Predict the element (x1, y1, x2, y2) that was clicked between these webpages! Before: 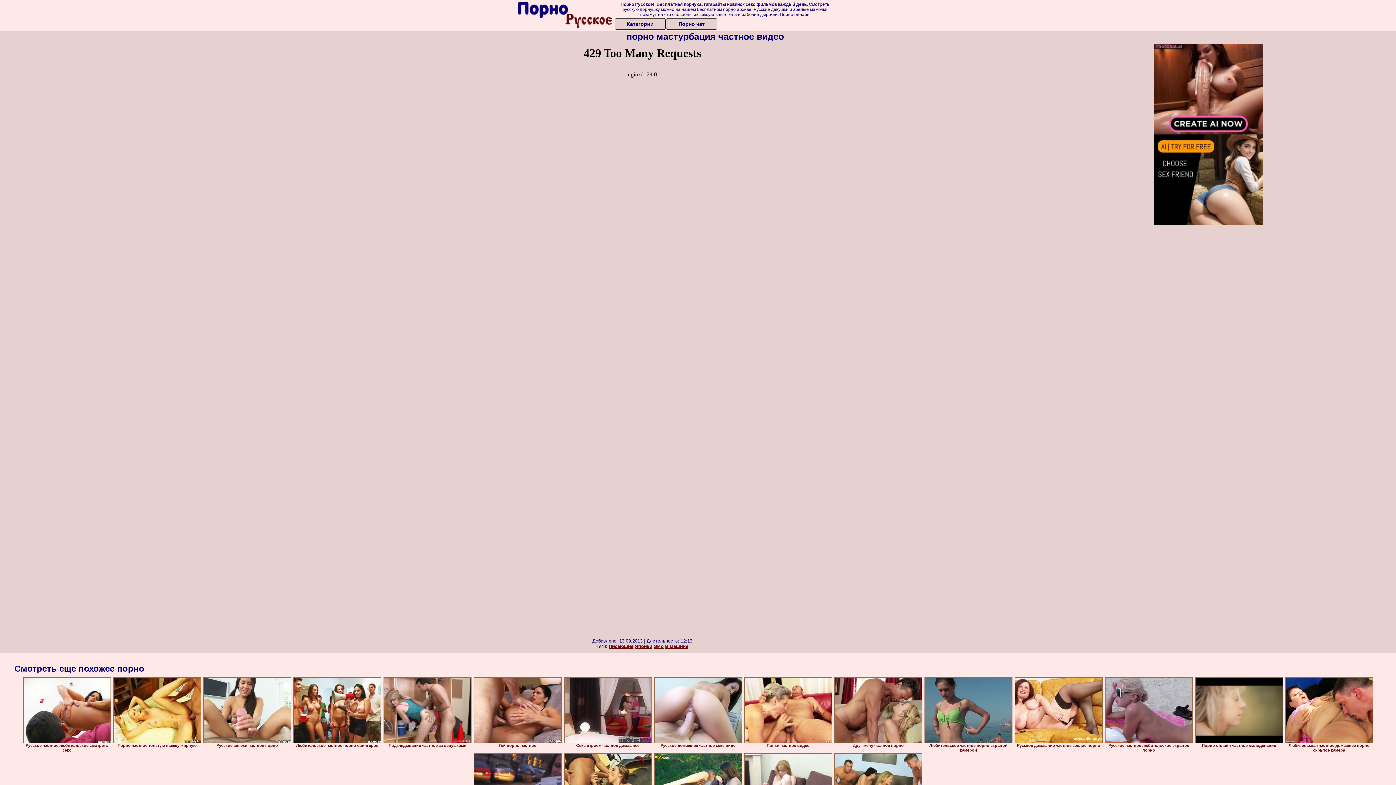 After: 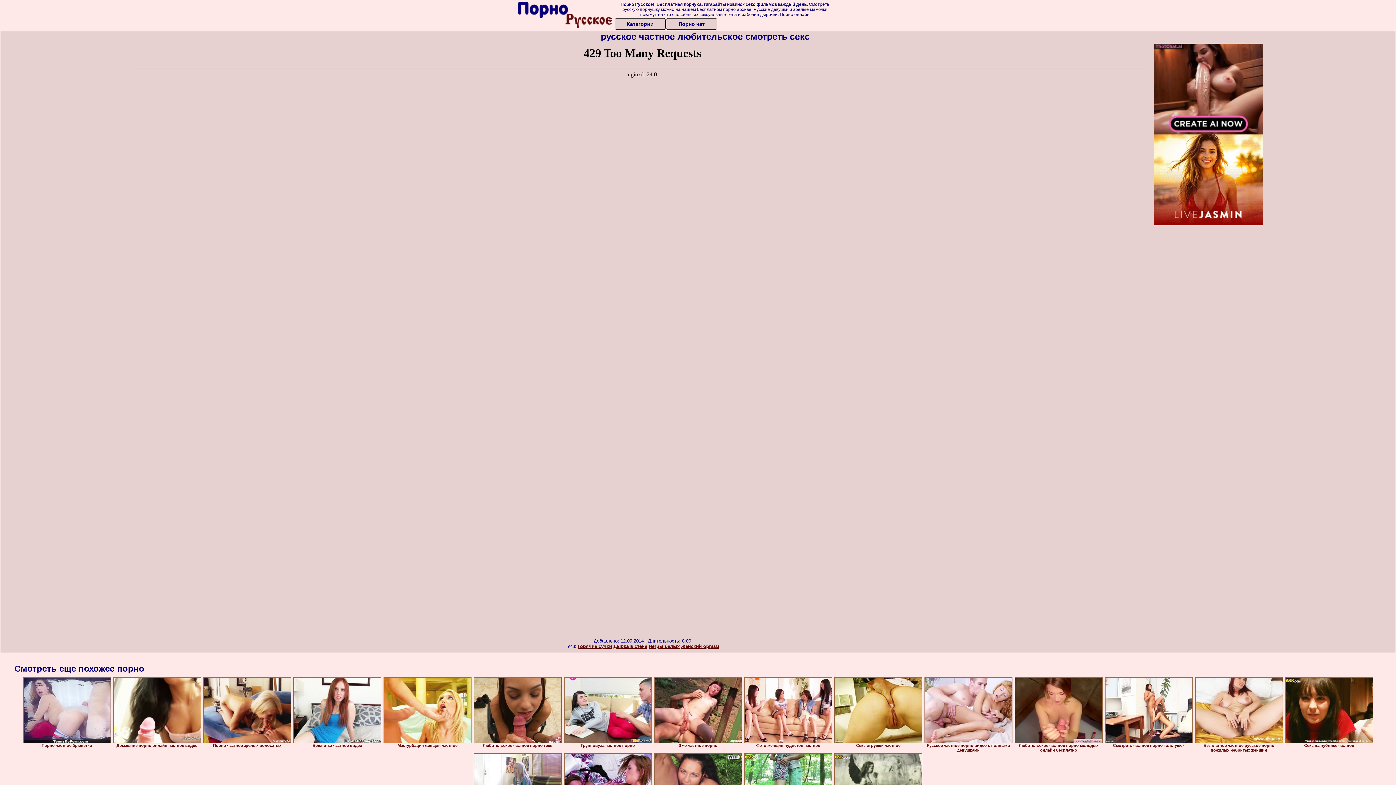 Action: bbox: (22, 677, 110, 743)